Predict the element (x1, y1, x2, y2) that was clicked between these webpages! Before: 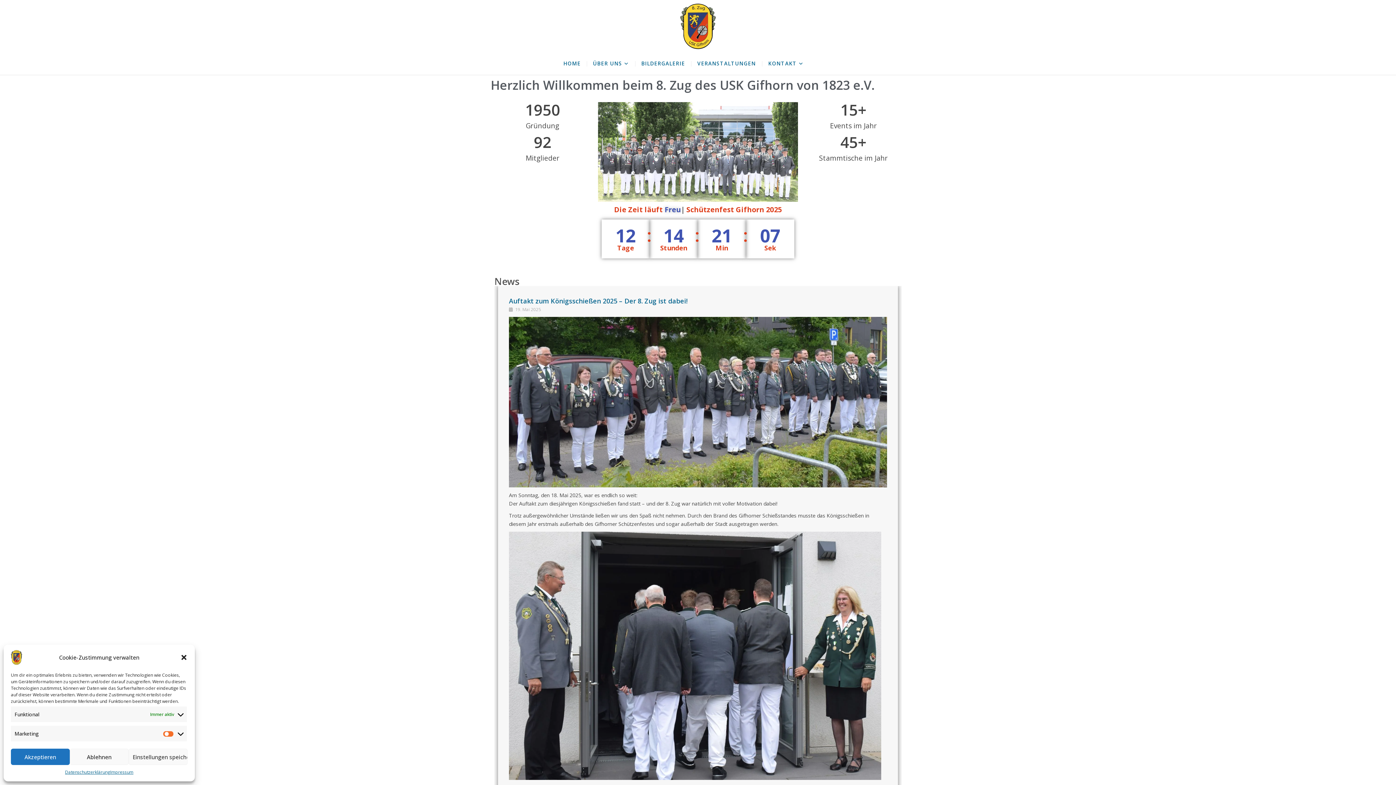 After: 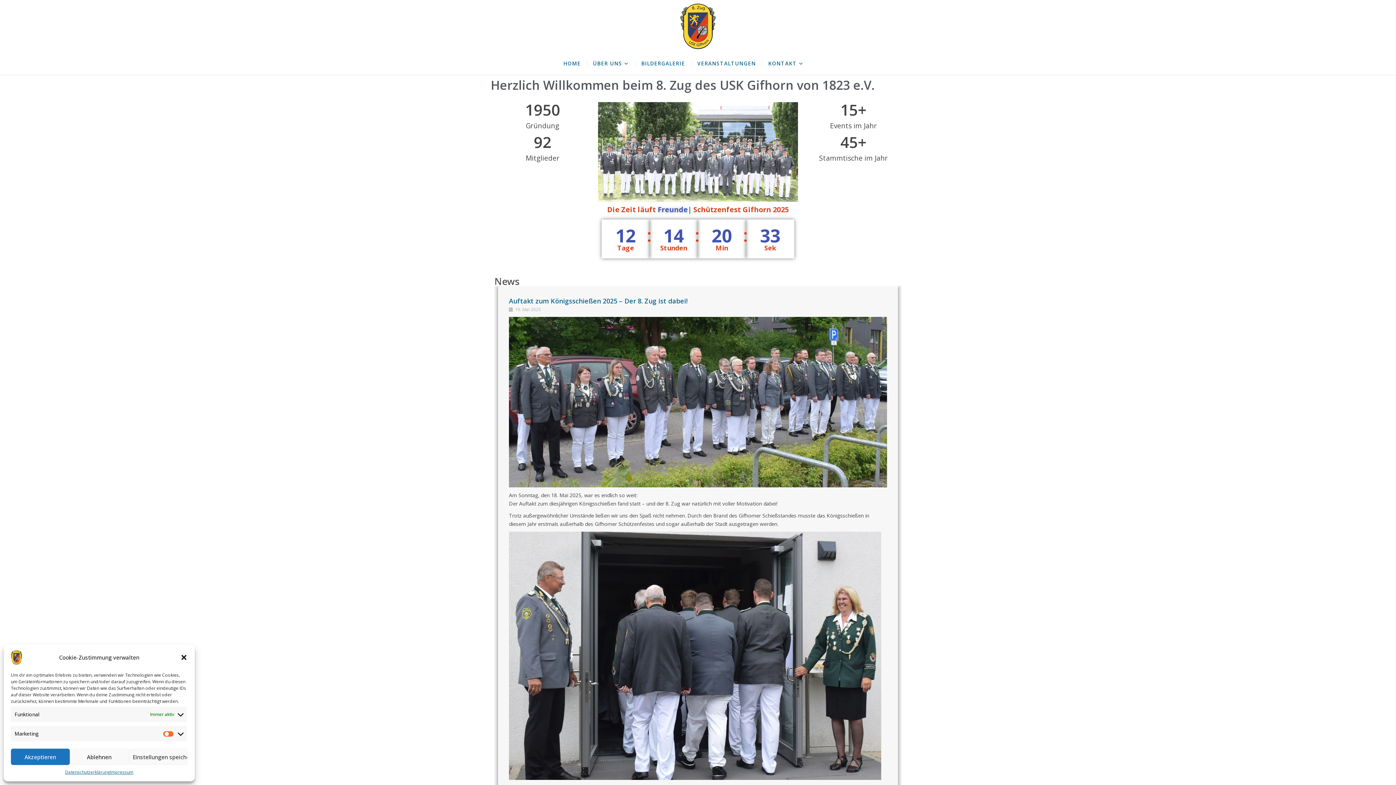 Action: bbox: (662, 3, 733, 49)